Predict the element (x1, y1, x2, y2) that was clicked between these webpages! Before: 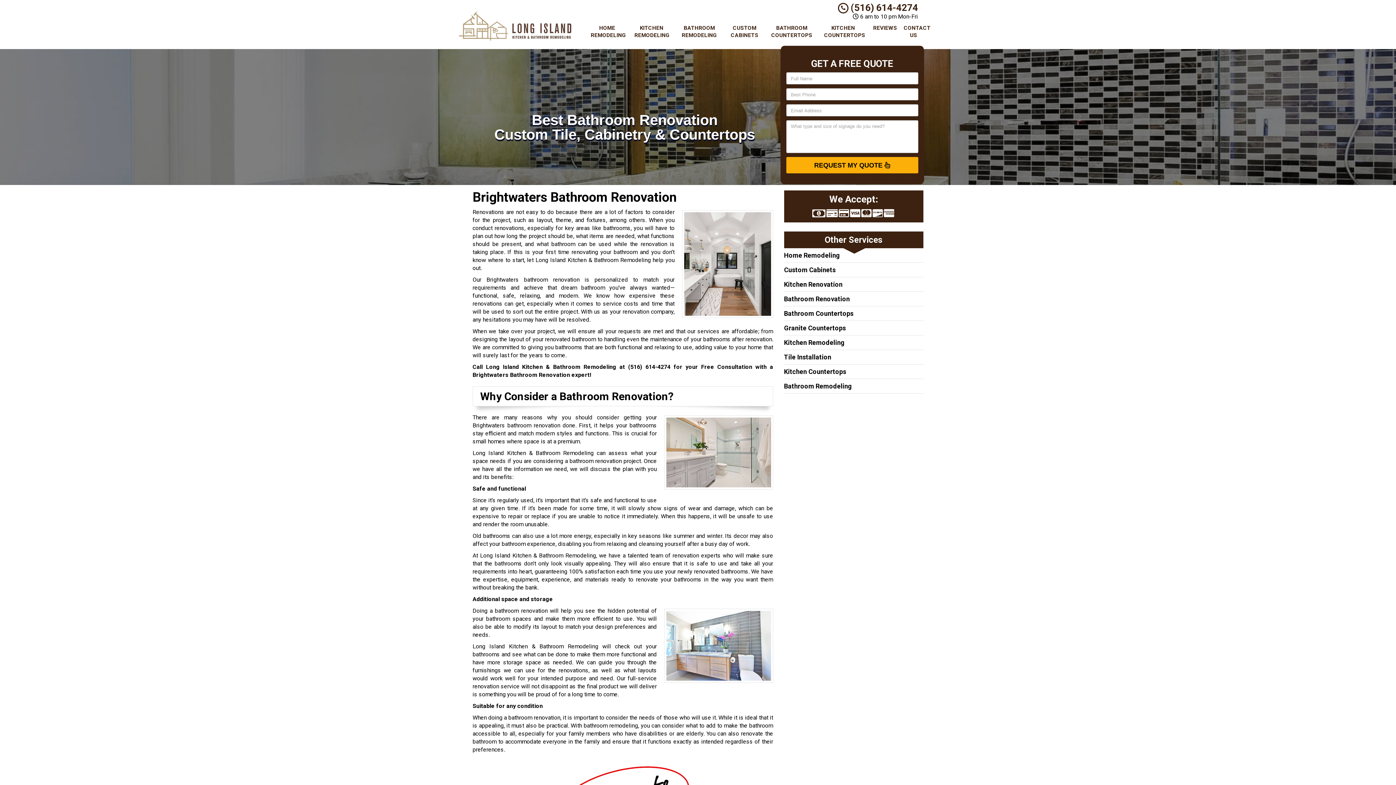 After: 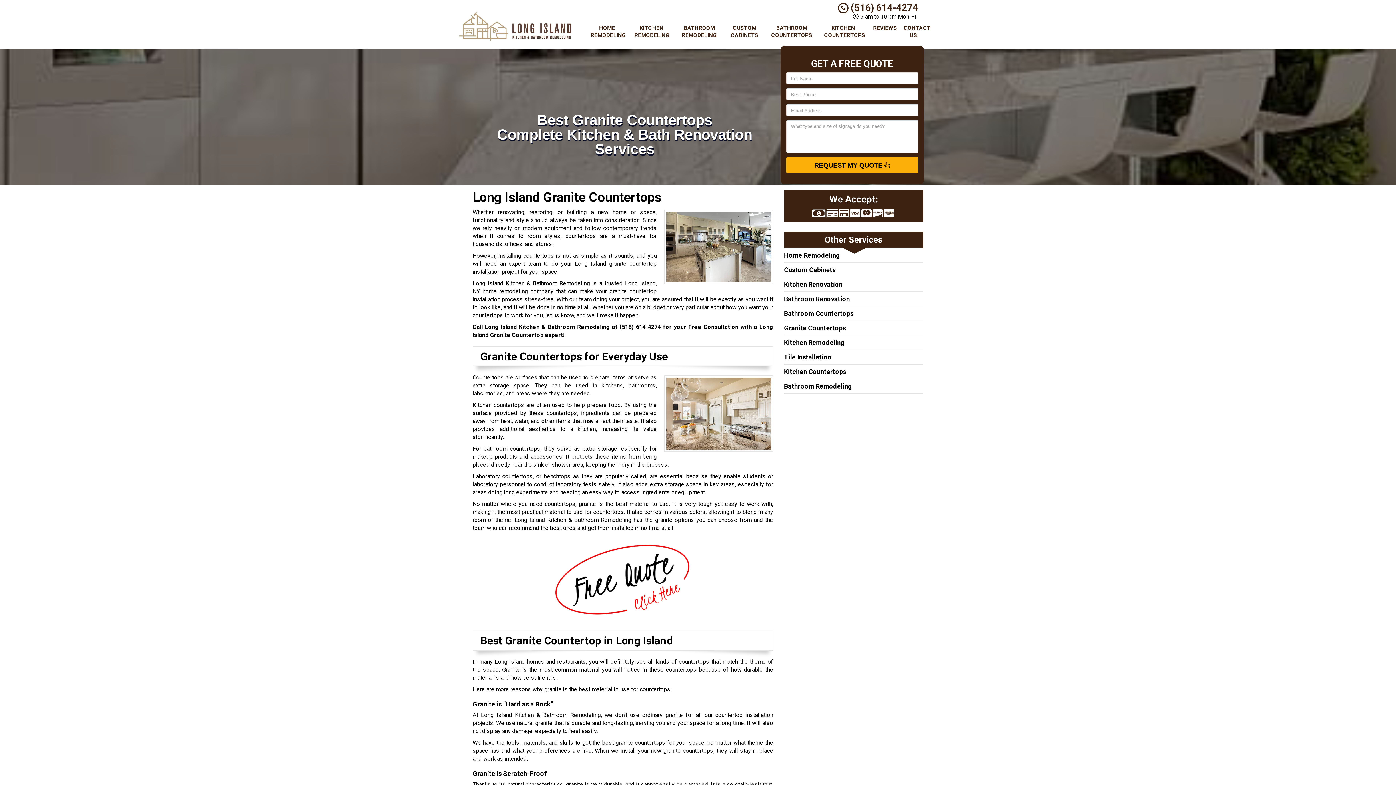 Action: label: Granite Countertops bbox: (784, 324, 846, 332)